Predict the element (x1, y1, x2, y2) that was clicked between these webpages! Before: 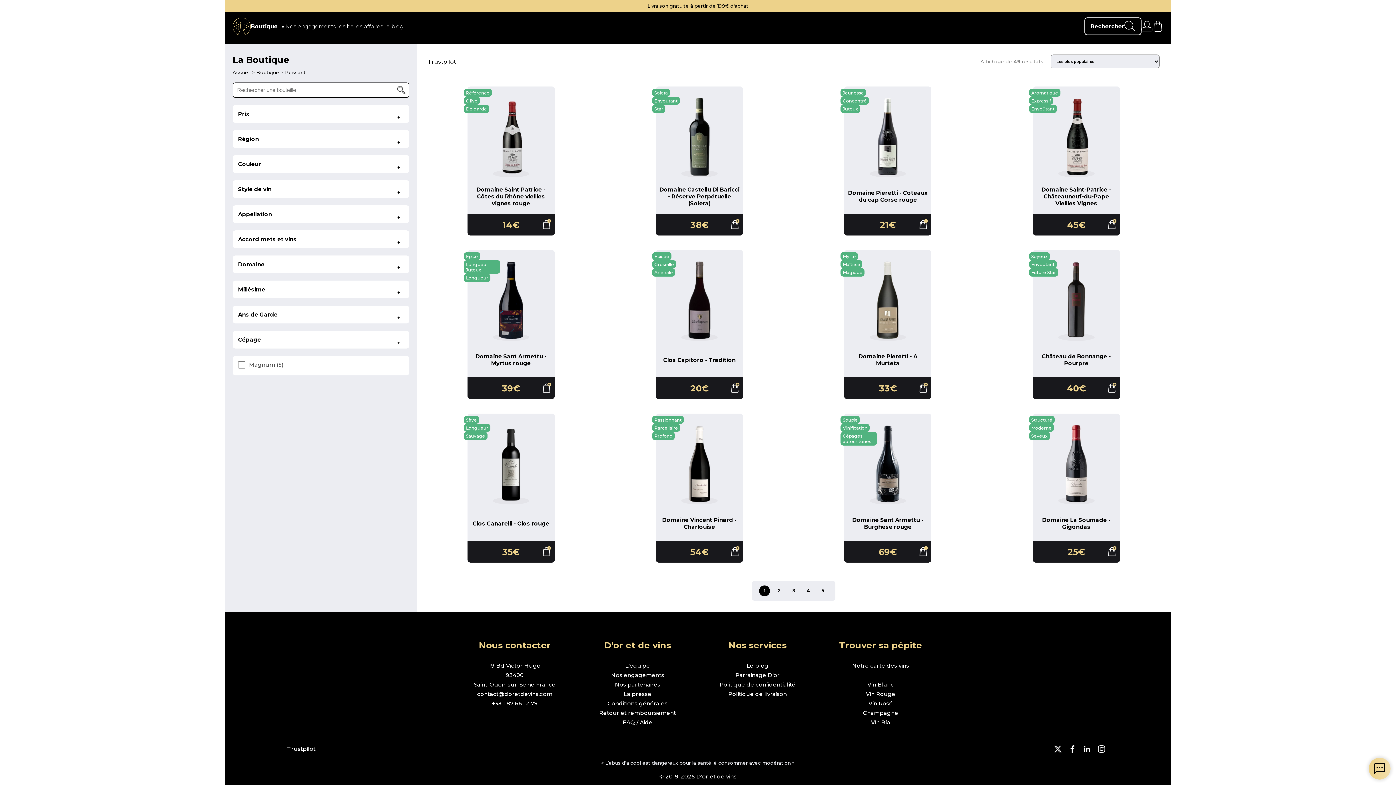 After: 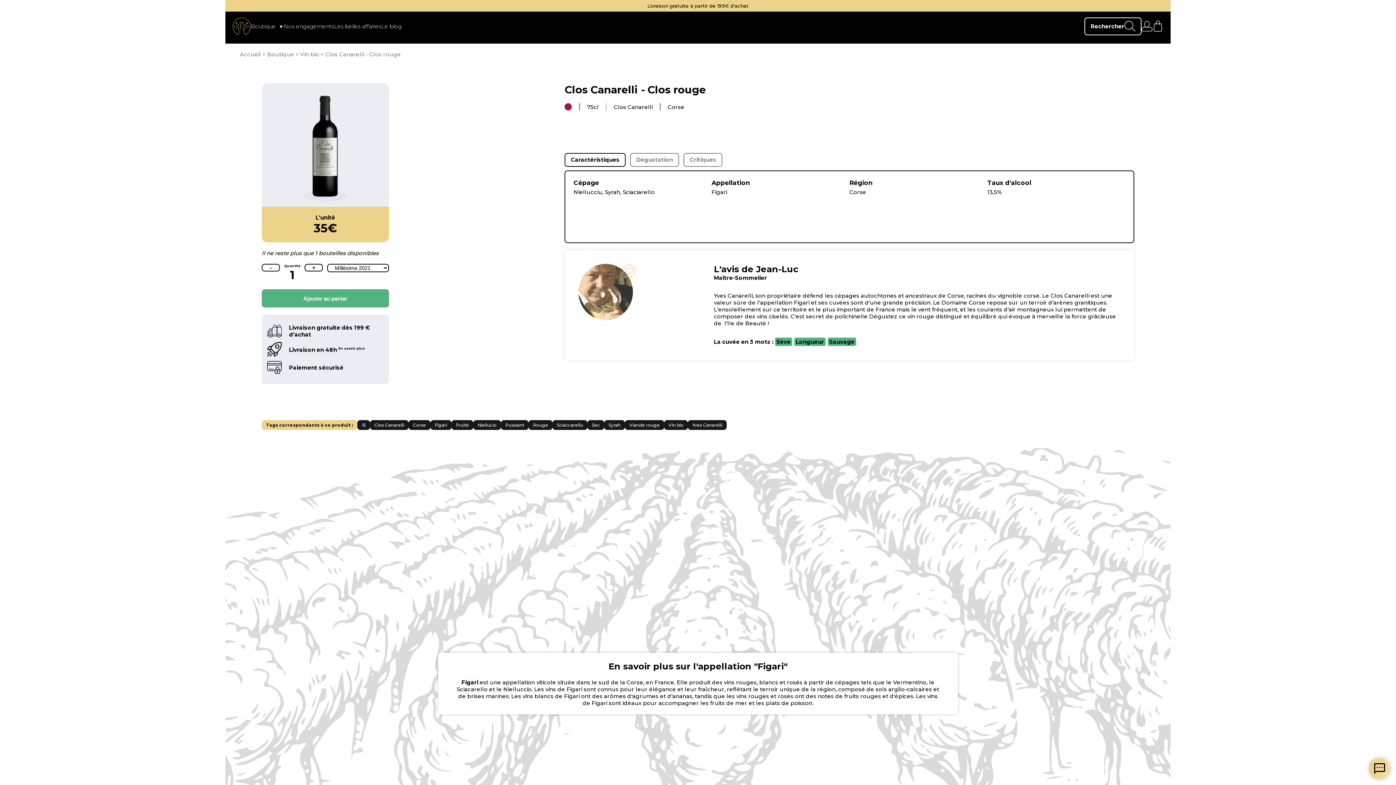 Action: bbox: (467, 413, 554, 541) label: Clos Canarelli - Clos rouge